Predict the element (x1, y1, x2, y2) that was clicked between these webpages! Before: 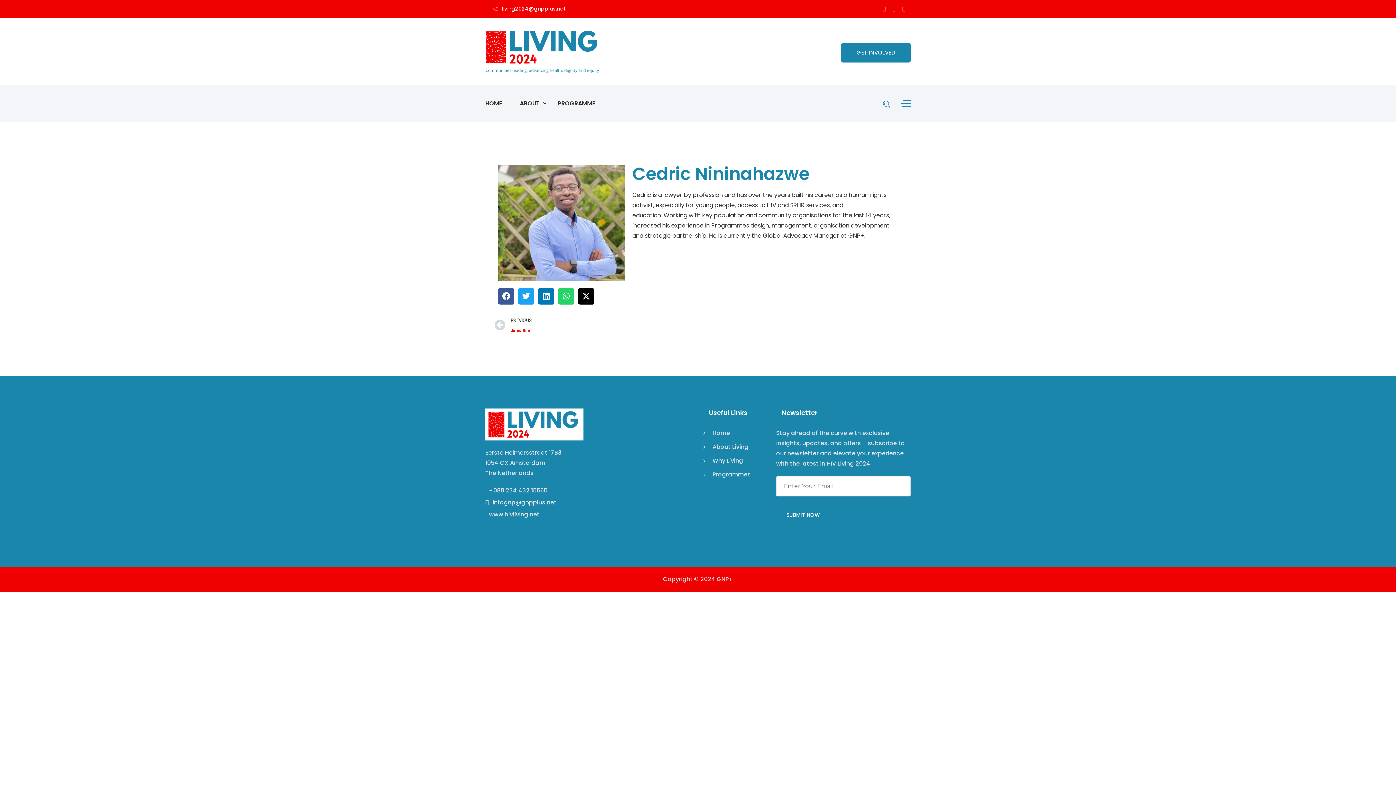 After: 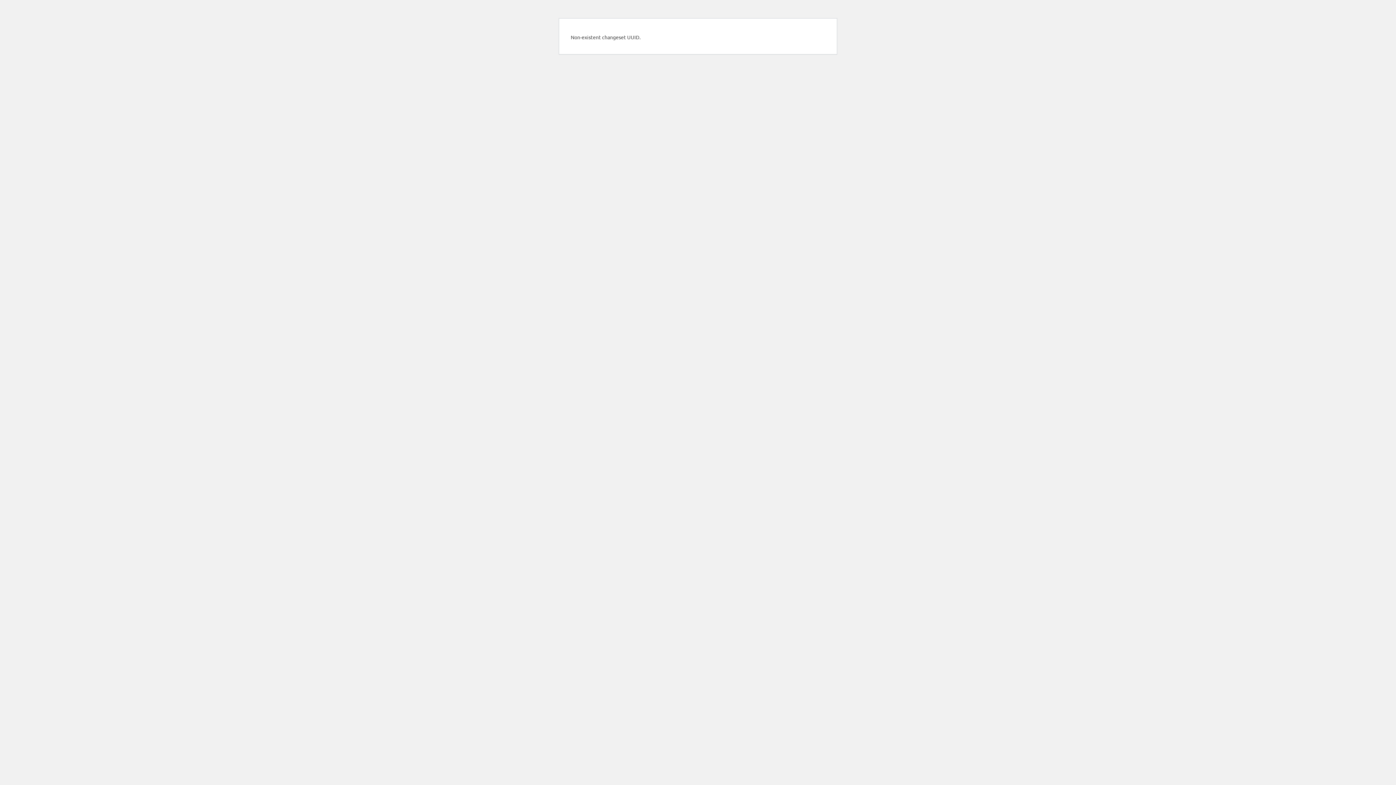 Action: bbox: (703, 470, 750, 478) label: Programmes